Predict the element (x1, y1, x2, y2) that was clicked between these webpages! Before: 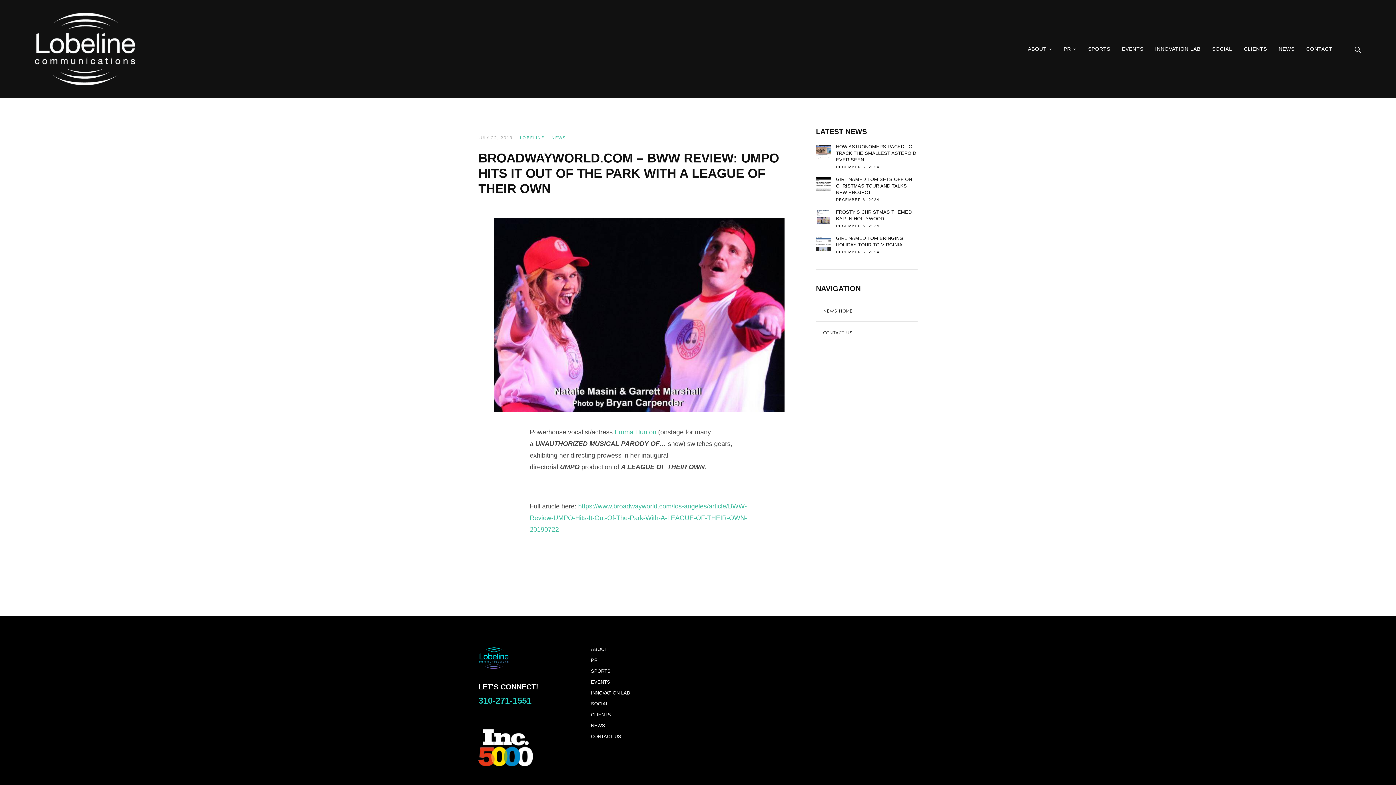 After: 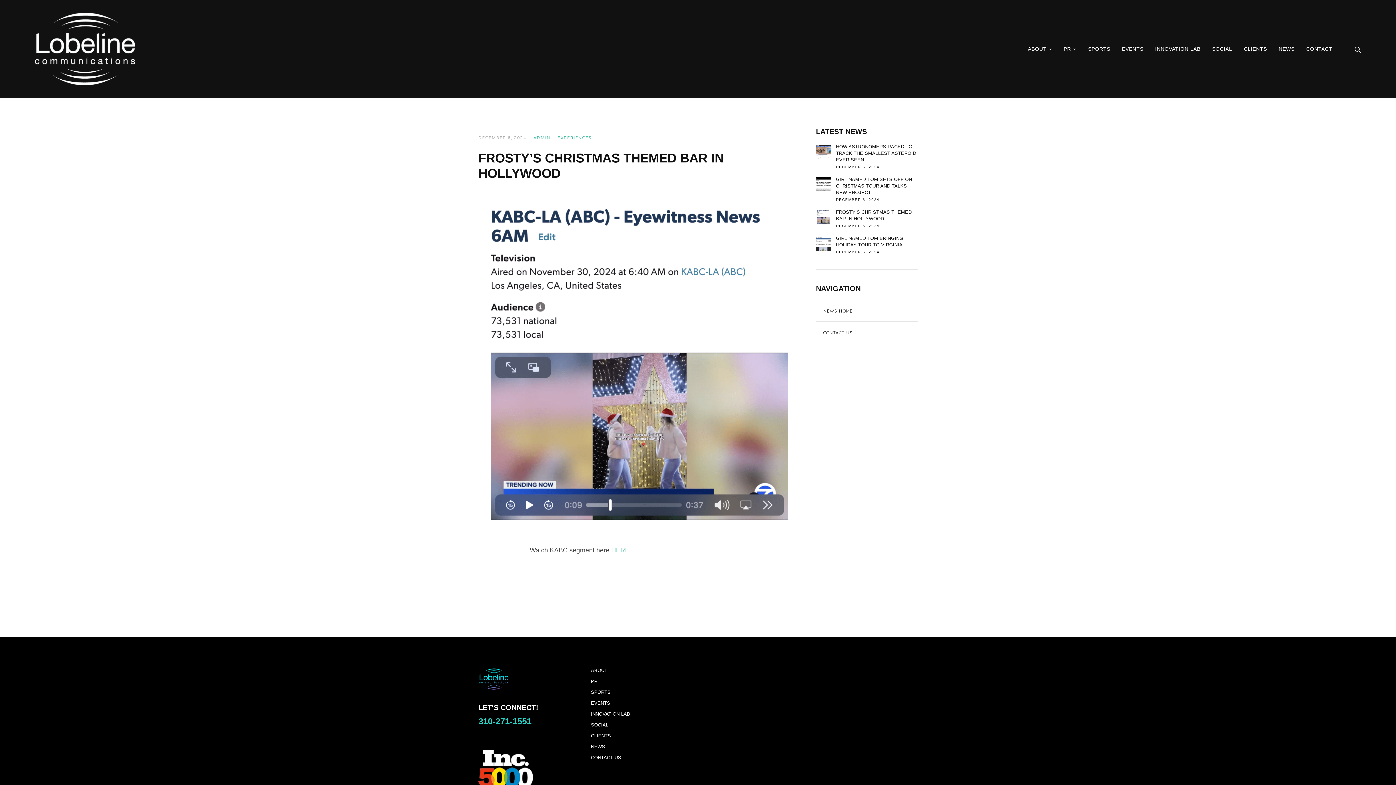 Action: bbox: (816, 210, 830, 224)